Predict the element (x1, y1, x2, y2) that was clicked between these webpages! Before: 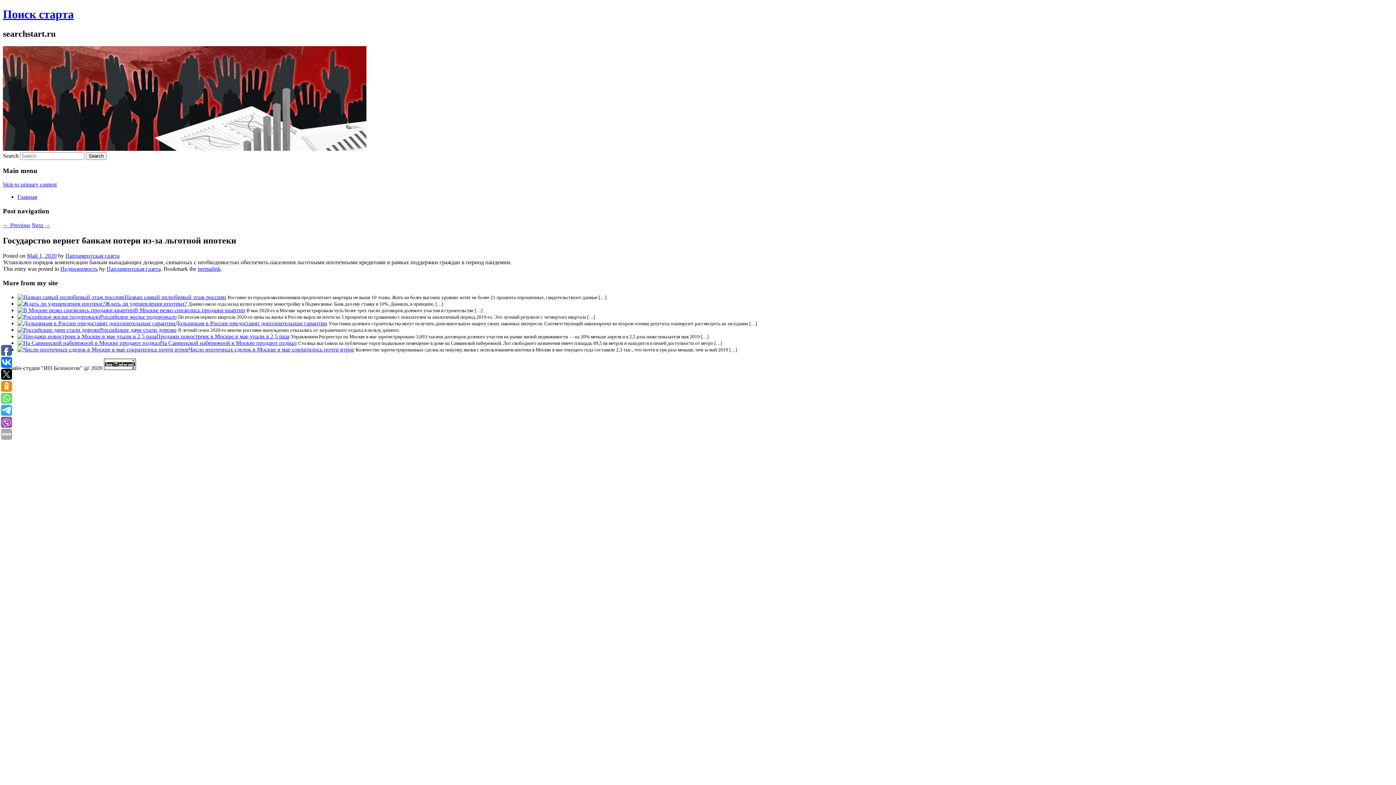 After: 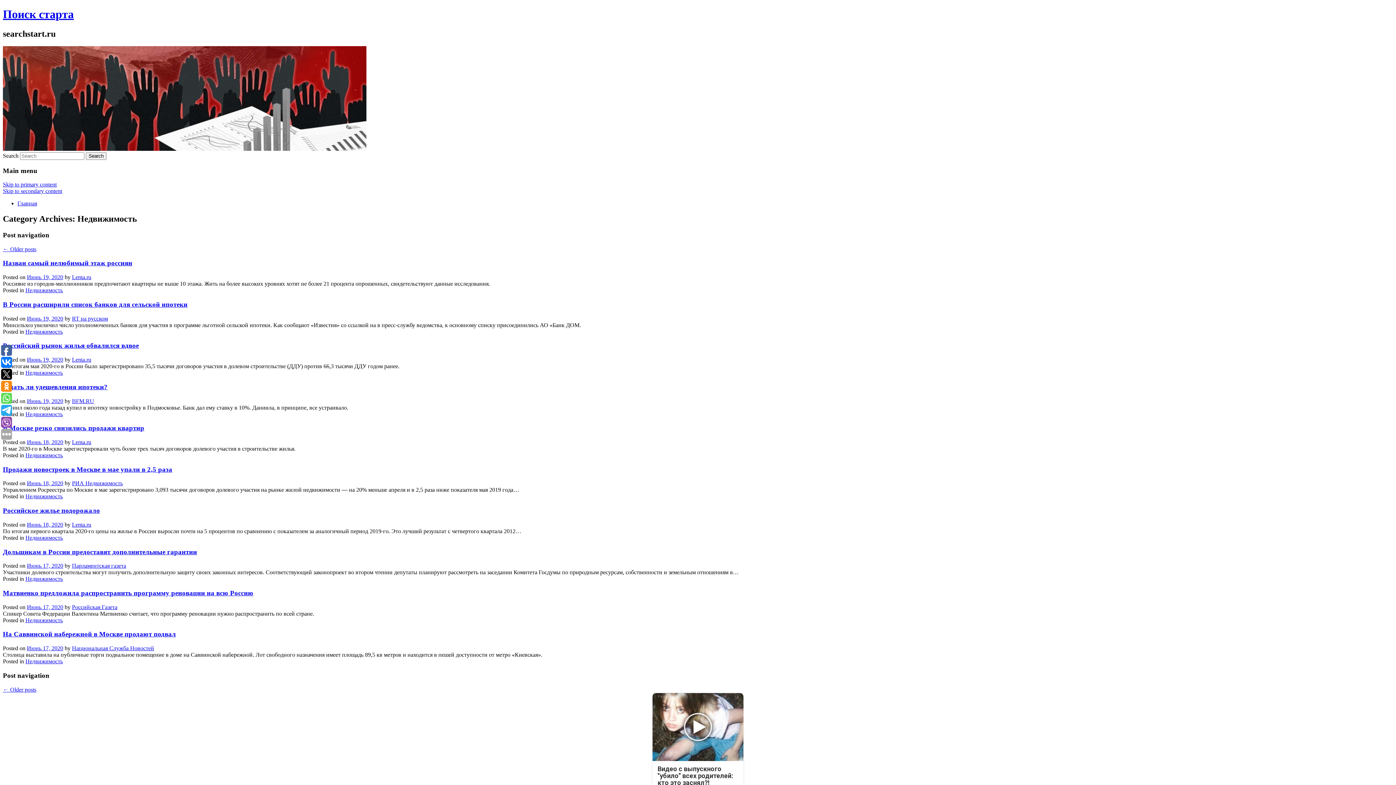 Action: bbox: (60, 265, 97, 272) label: Недвижимость